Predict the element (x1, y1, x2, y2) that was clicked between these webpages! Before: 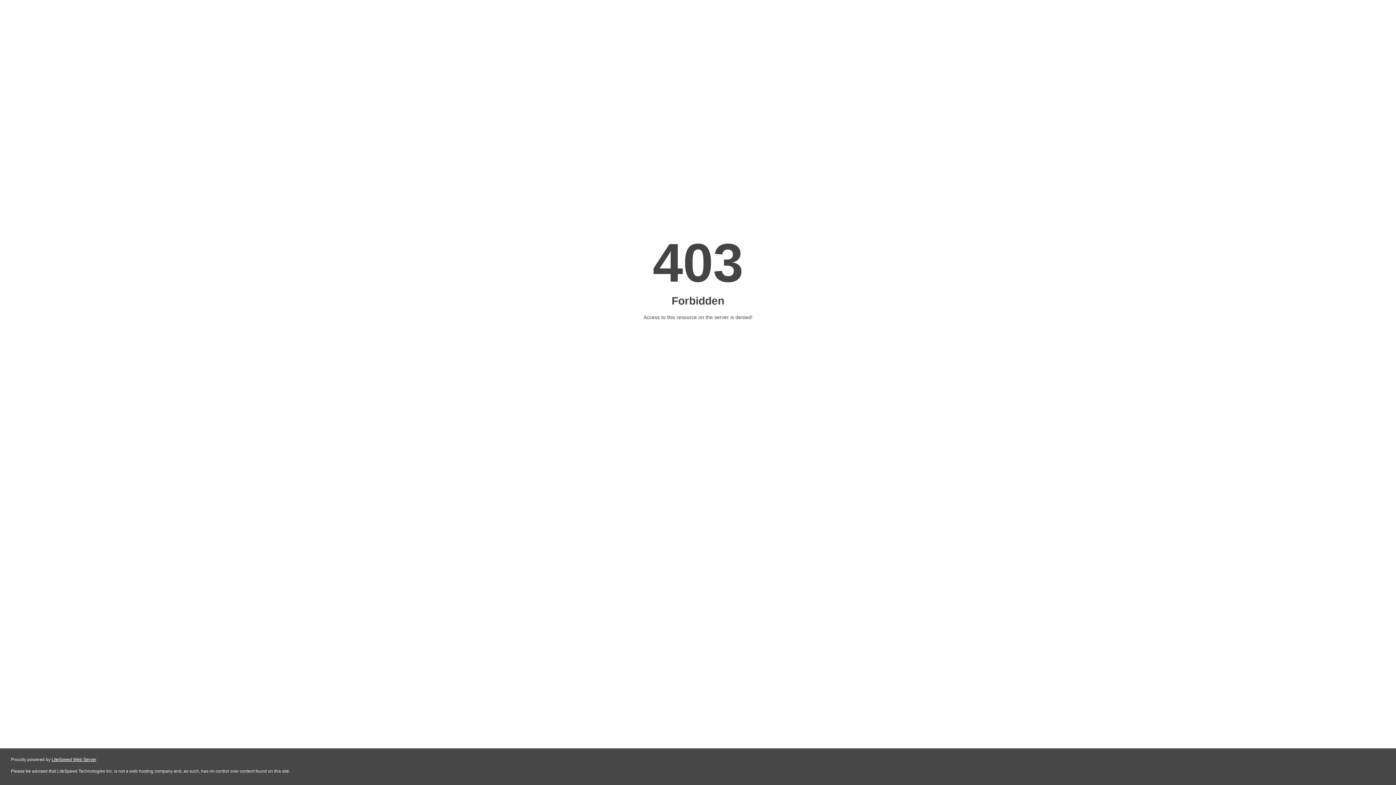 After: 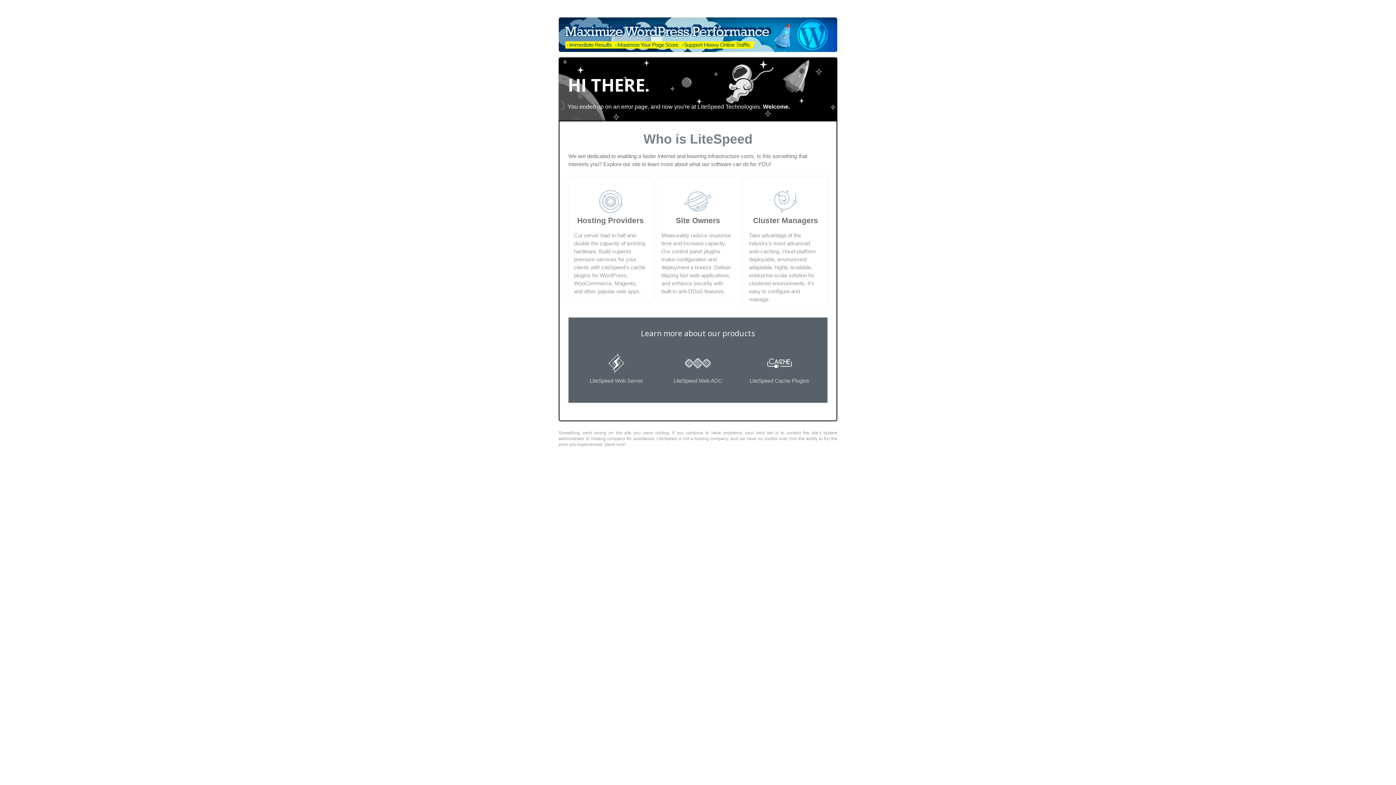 Action: bbox: (51, 757, 96, 762) label: LiteSpeed Web Server